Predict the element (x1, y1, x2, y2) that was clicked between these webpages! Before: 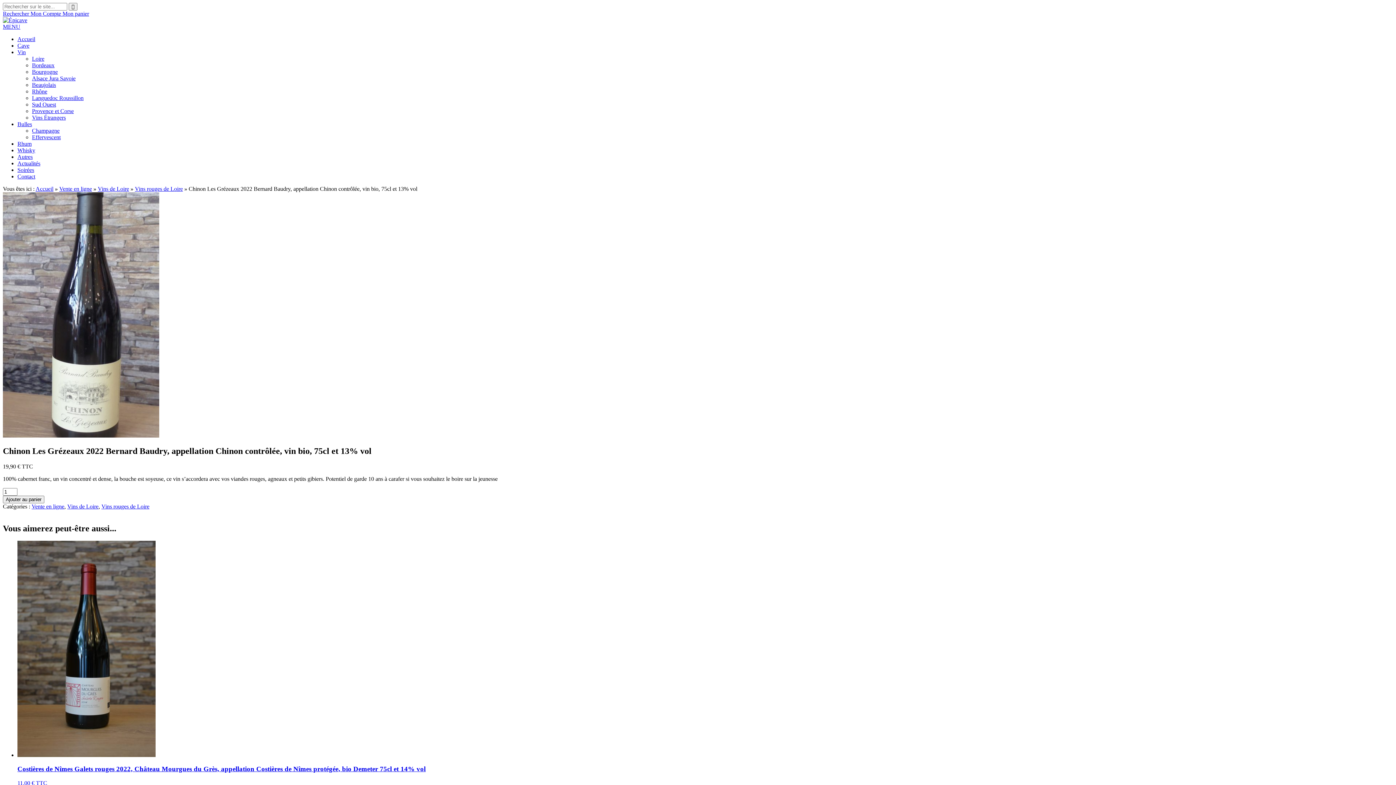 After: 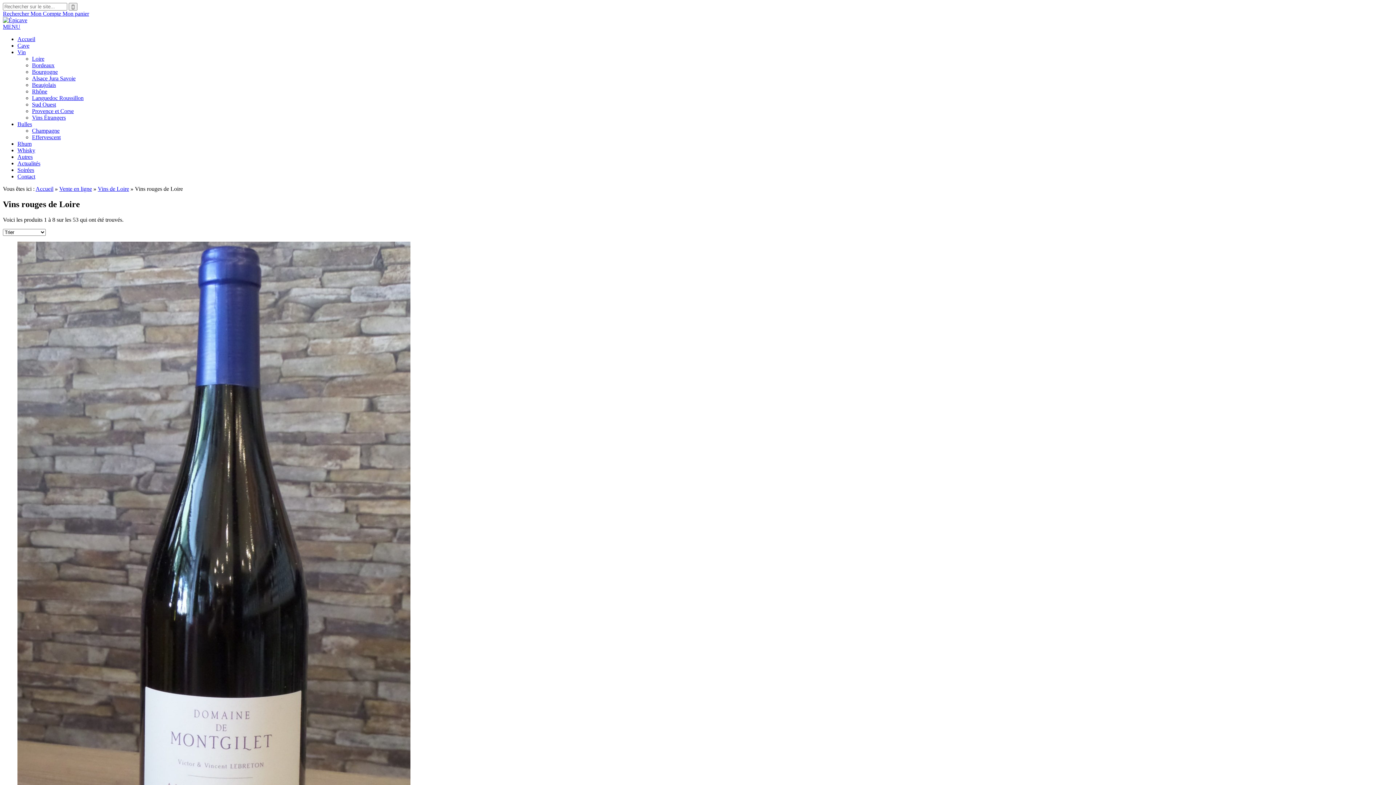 Action: bbox: (101, 503, 149, 509) label: Vins rouges de Loire